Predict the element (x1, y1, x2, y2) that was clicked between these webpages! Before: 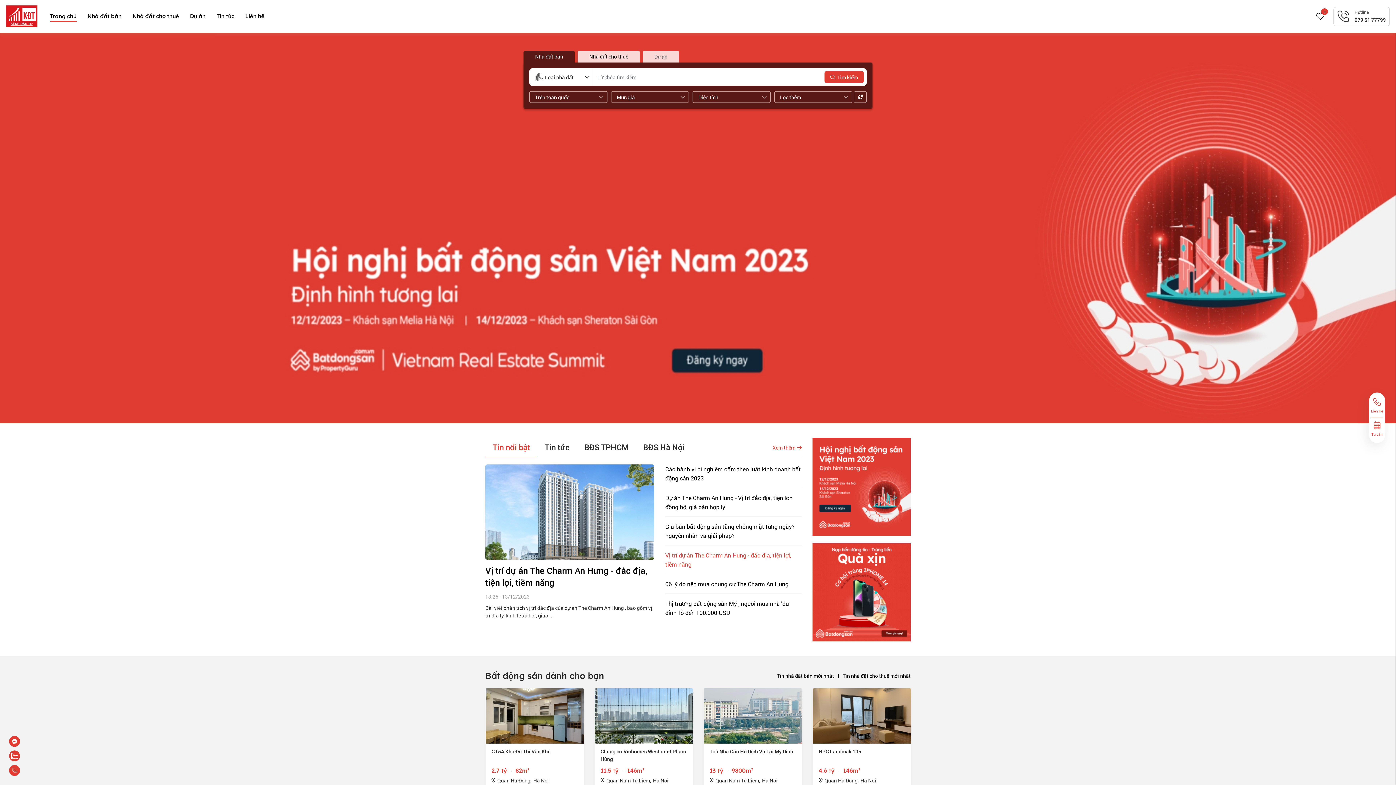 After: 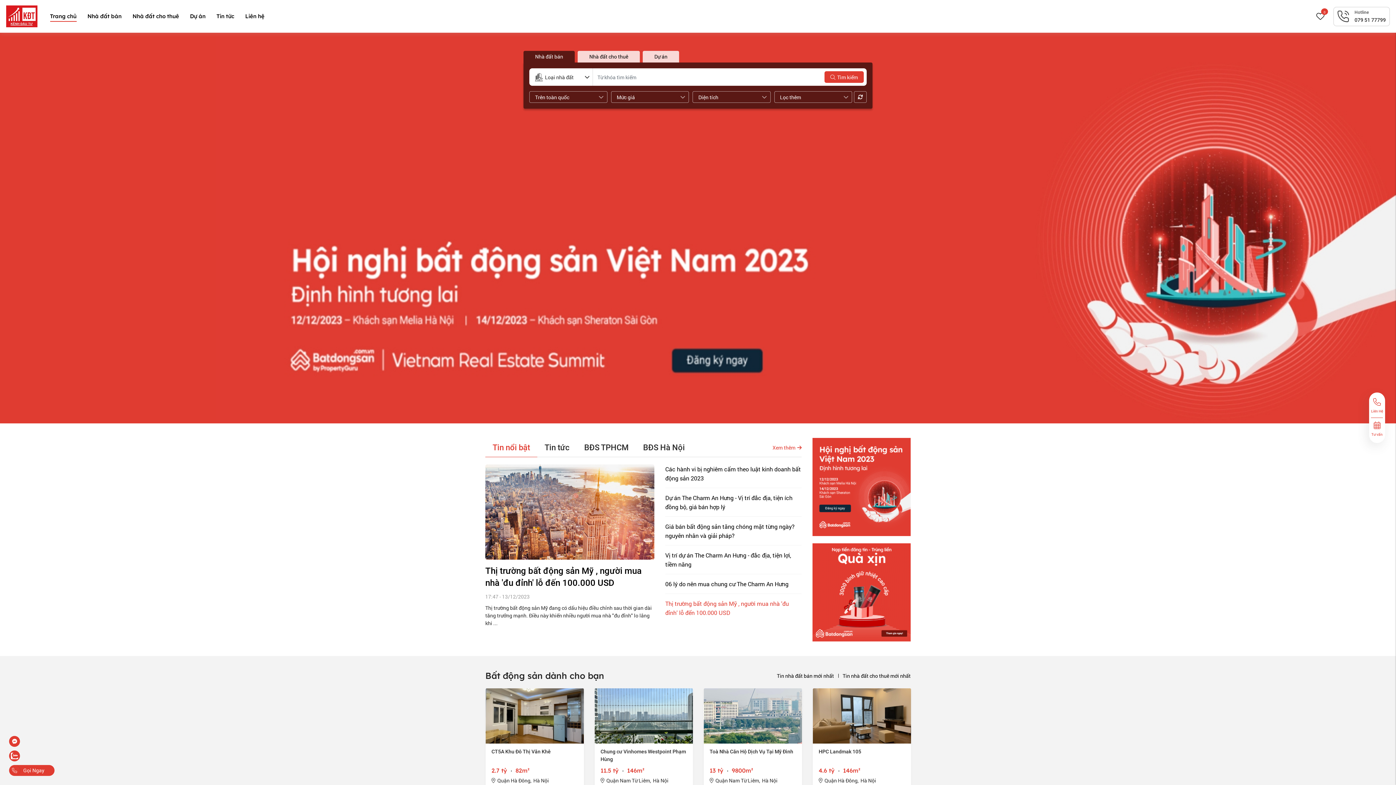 Action: label: Gọi Ngay bbox: (9, 765, 54, 776)